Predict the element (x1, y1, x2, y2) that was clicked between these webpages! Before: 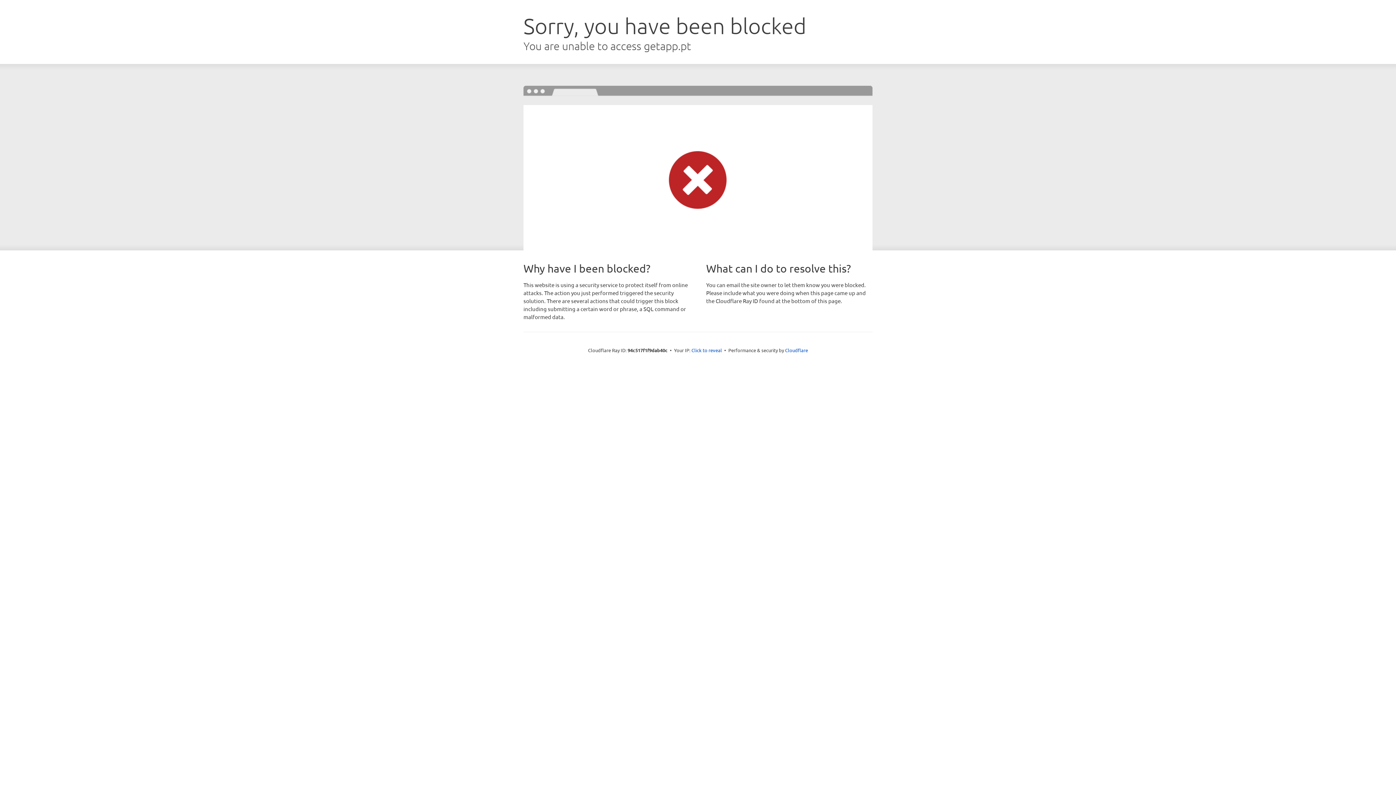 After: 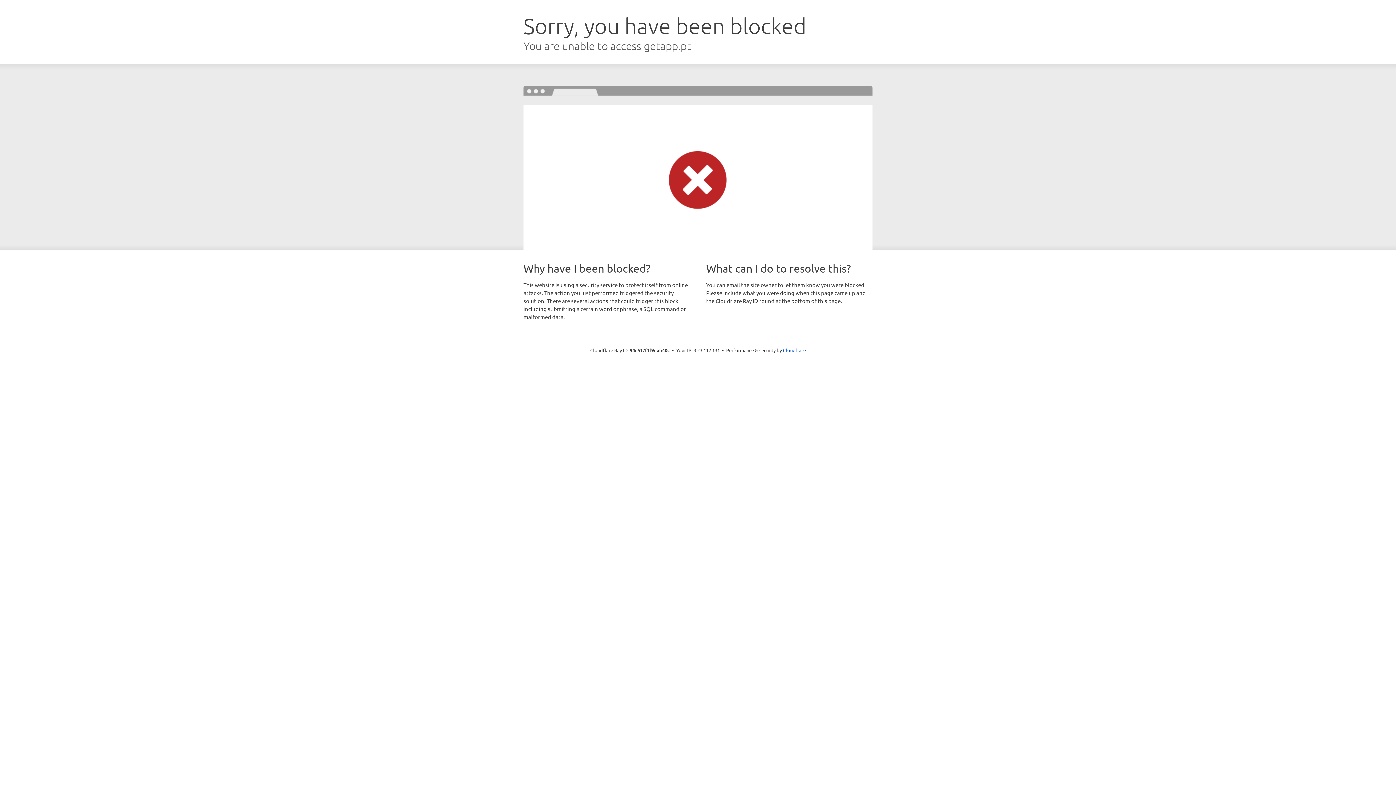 Action: bbox: (691, 346, 722, 353) label: Click to reveal